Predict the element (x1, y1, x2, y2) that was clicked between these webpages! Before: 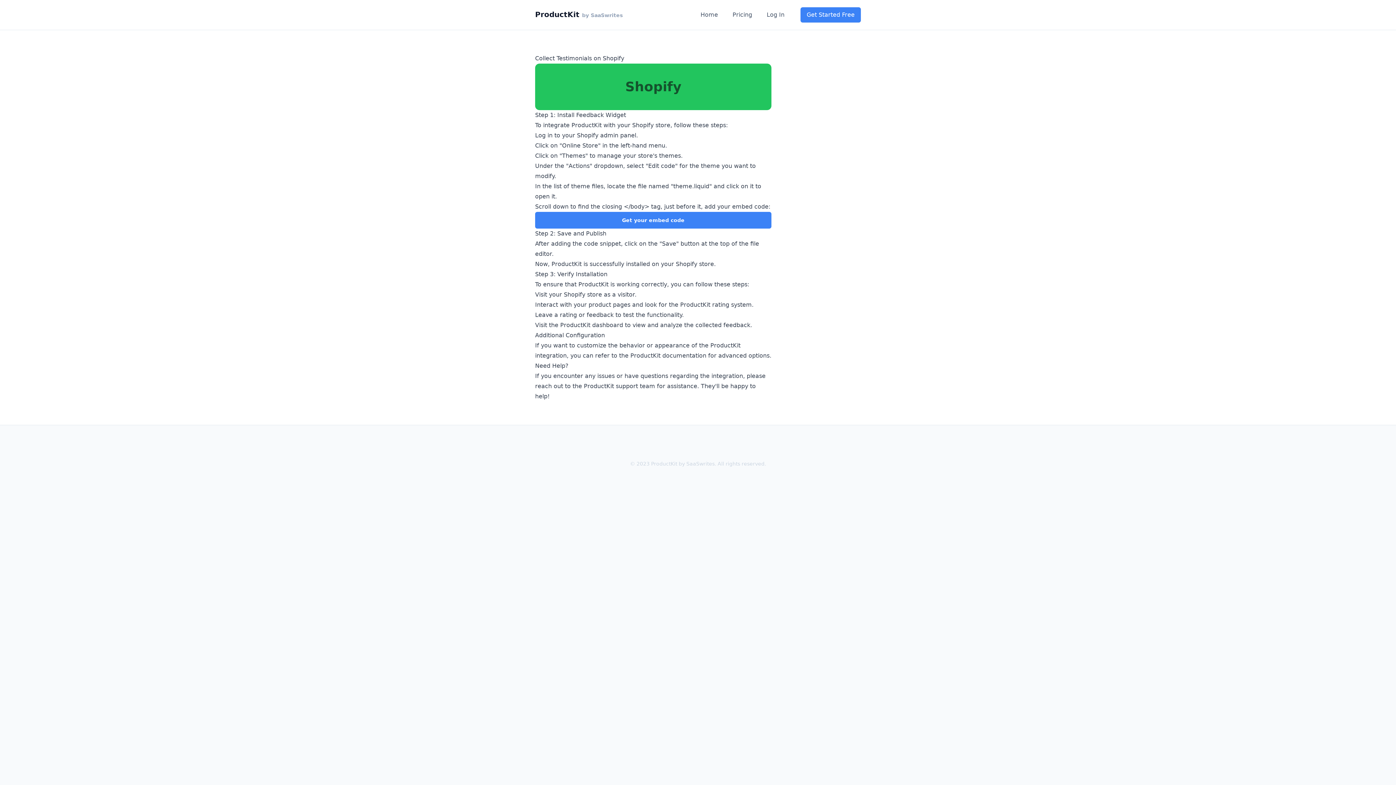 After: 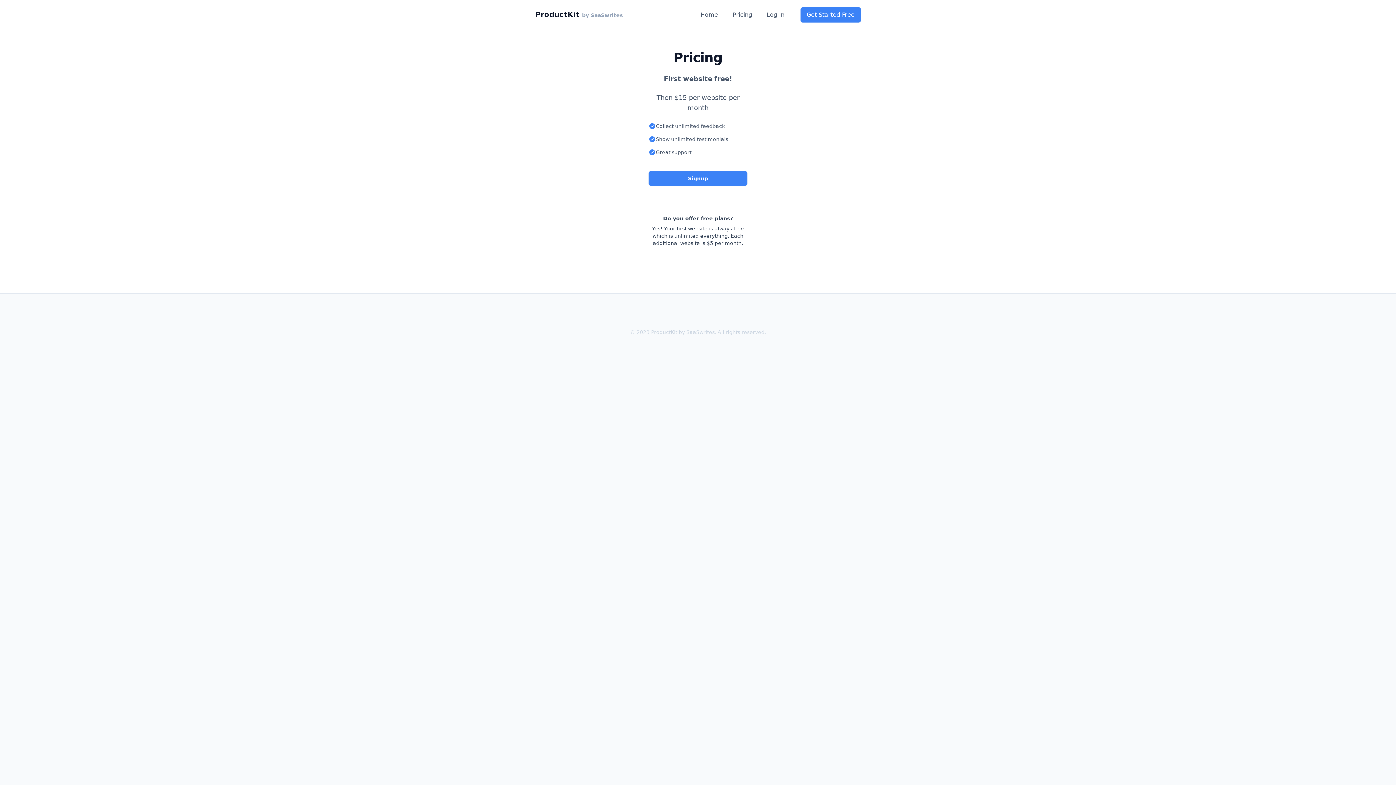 Action: label: Get Started Free bbox: (800, 7, 861, 22)